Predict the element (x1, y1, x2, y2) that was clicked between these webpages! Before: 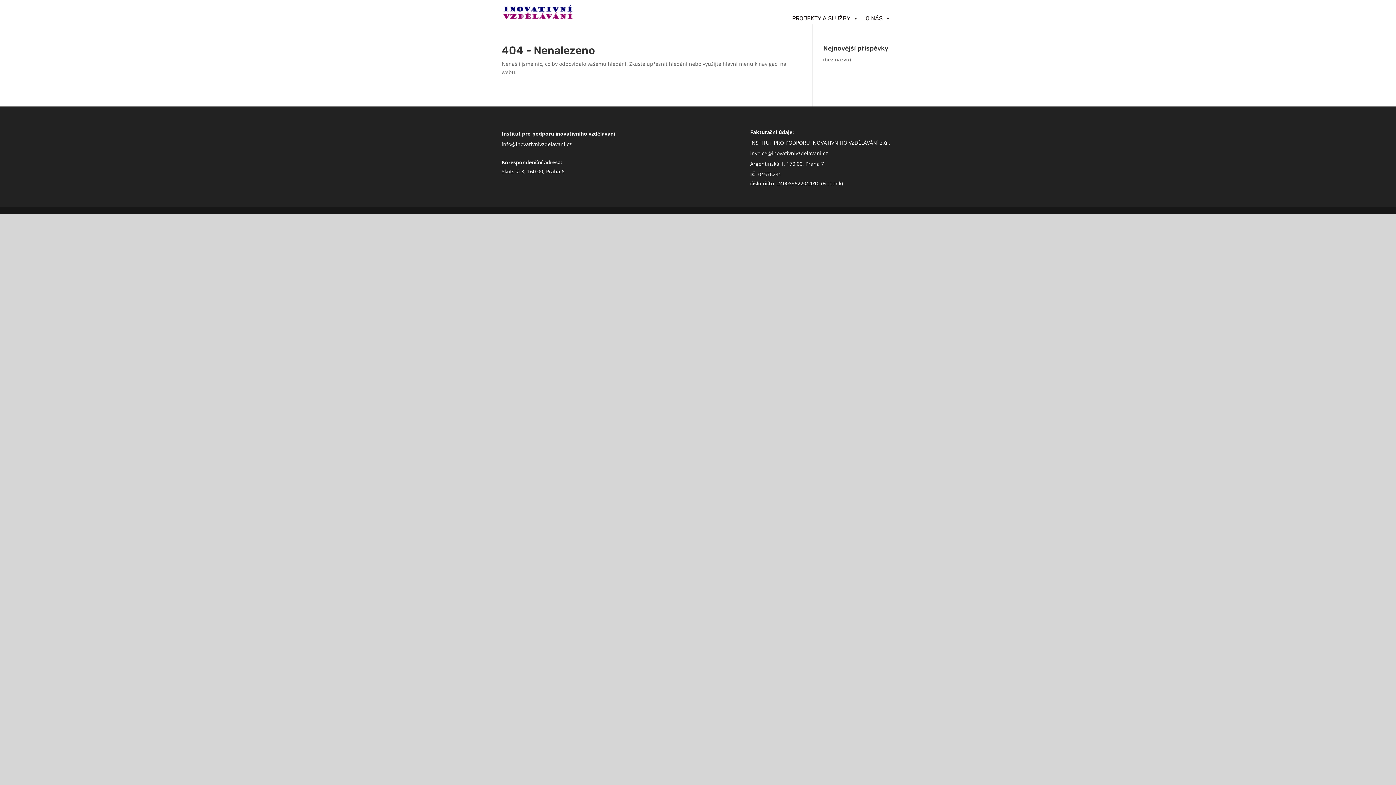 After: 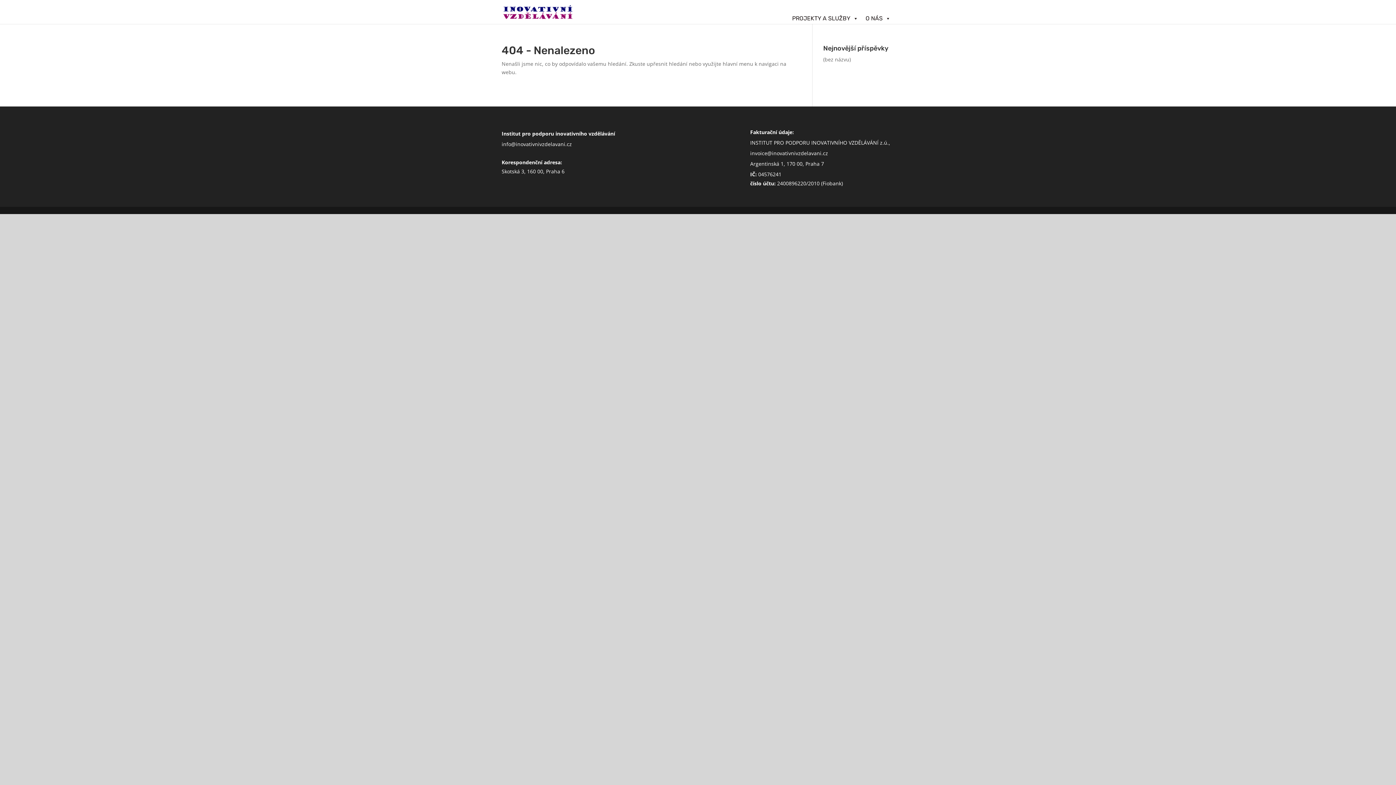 Action: label: invoice@inovativnivzdelavani.cz bbox: (750, 149, 828, 156)